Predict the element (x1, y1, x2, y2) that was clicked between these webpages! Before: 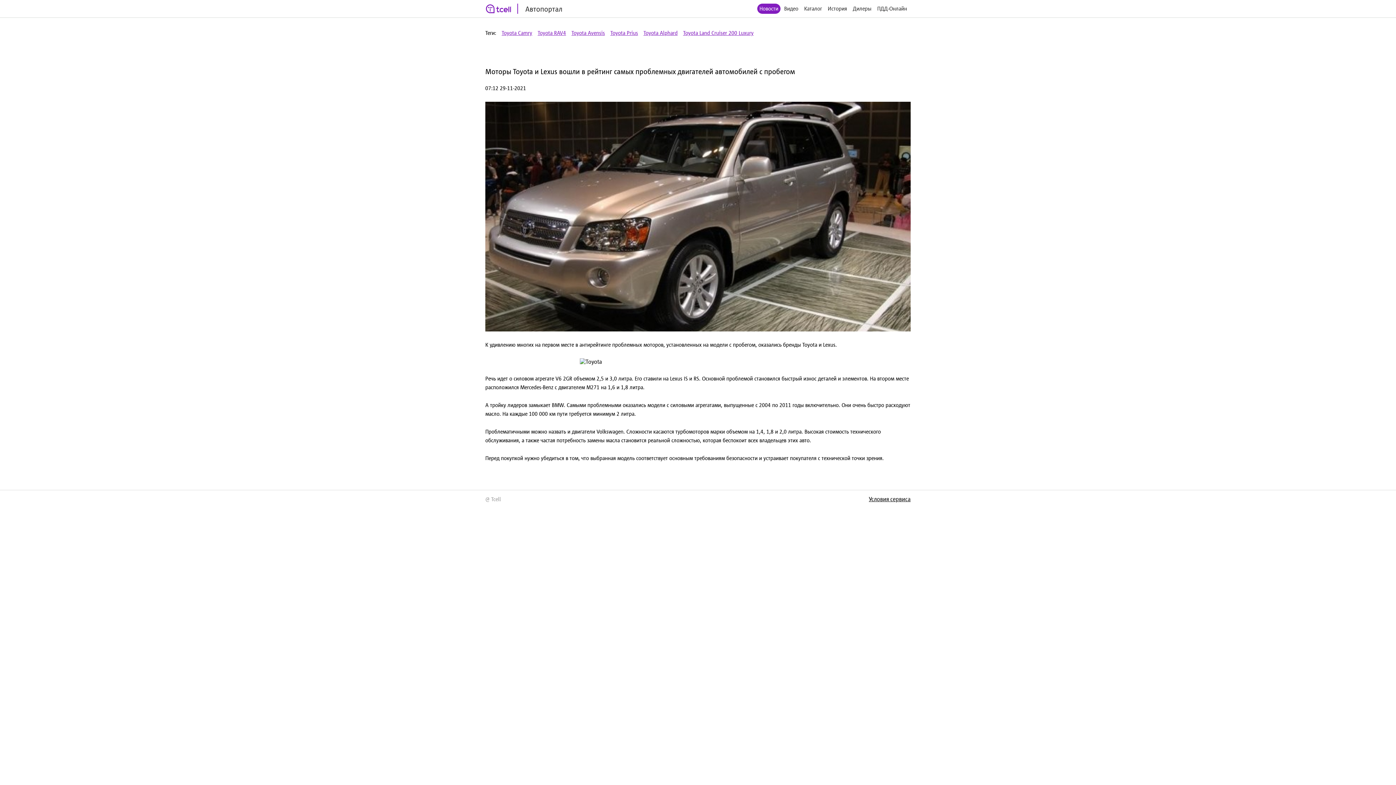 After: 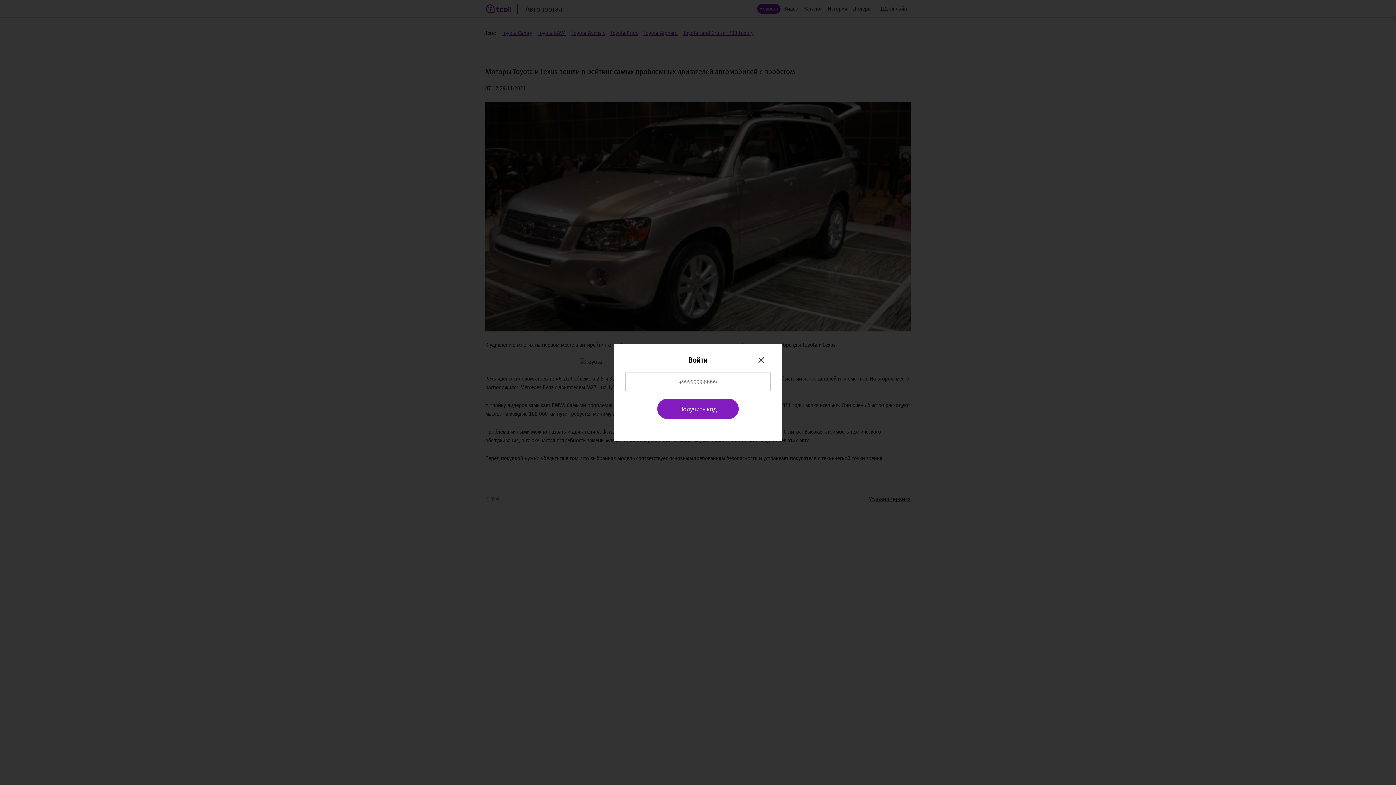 Action: bbox: (782, 3, 800, 13) label: Видео